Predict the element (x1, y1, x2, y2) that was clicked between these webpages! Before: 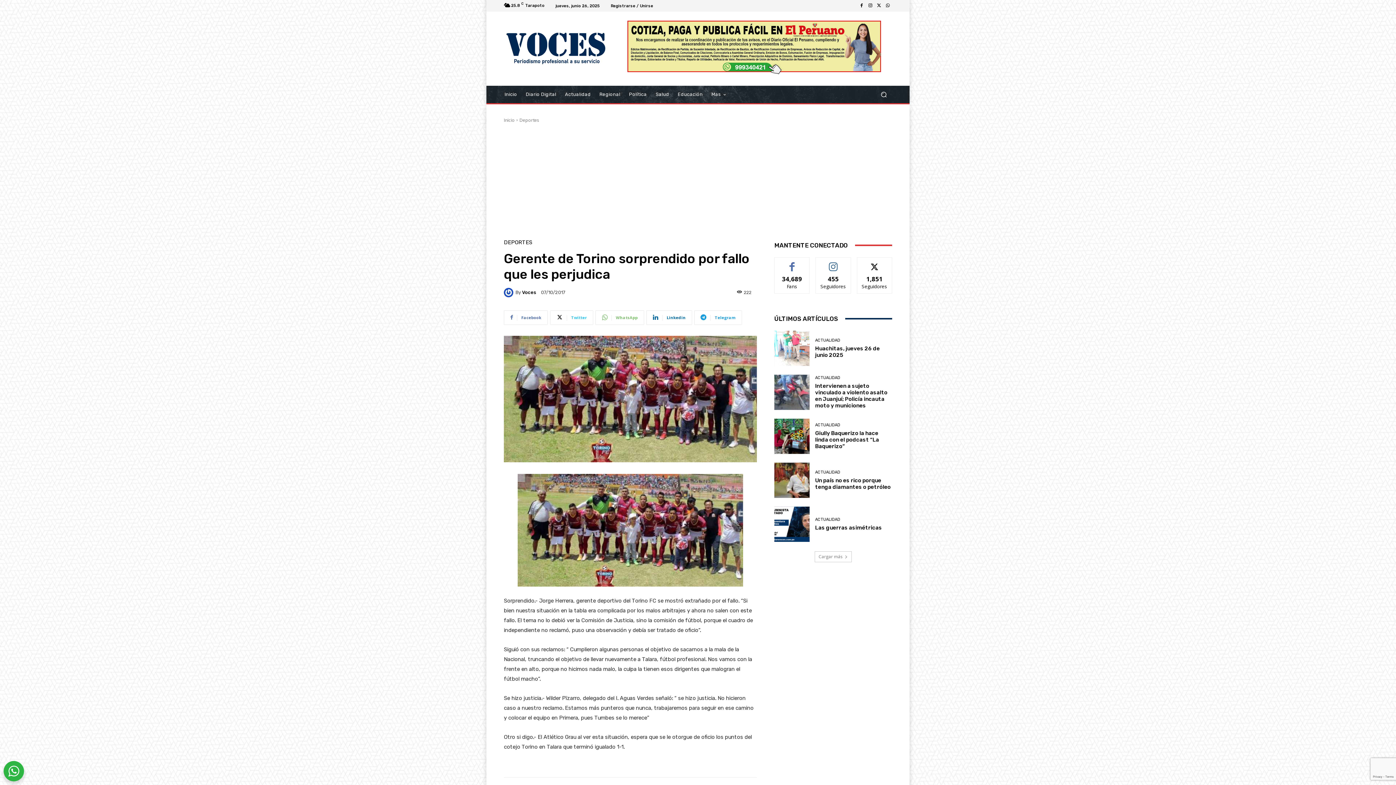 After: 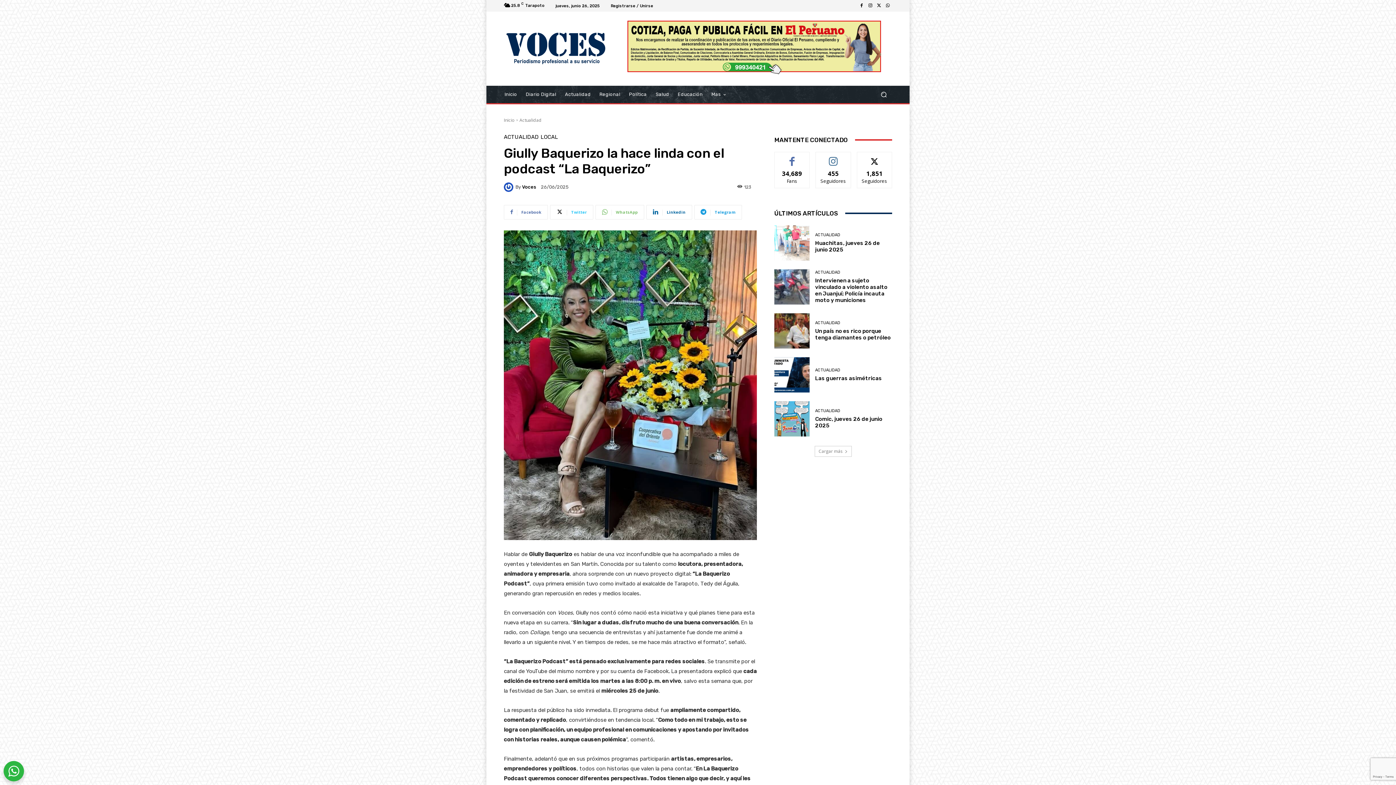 Action: bbox: (774, 418, 809, 454)